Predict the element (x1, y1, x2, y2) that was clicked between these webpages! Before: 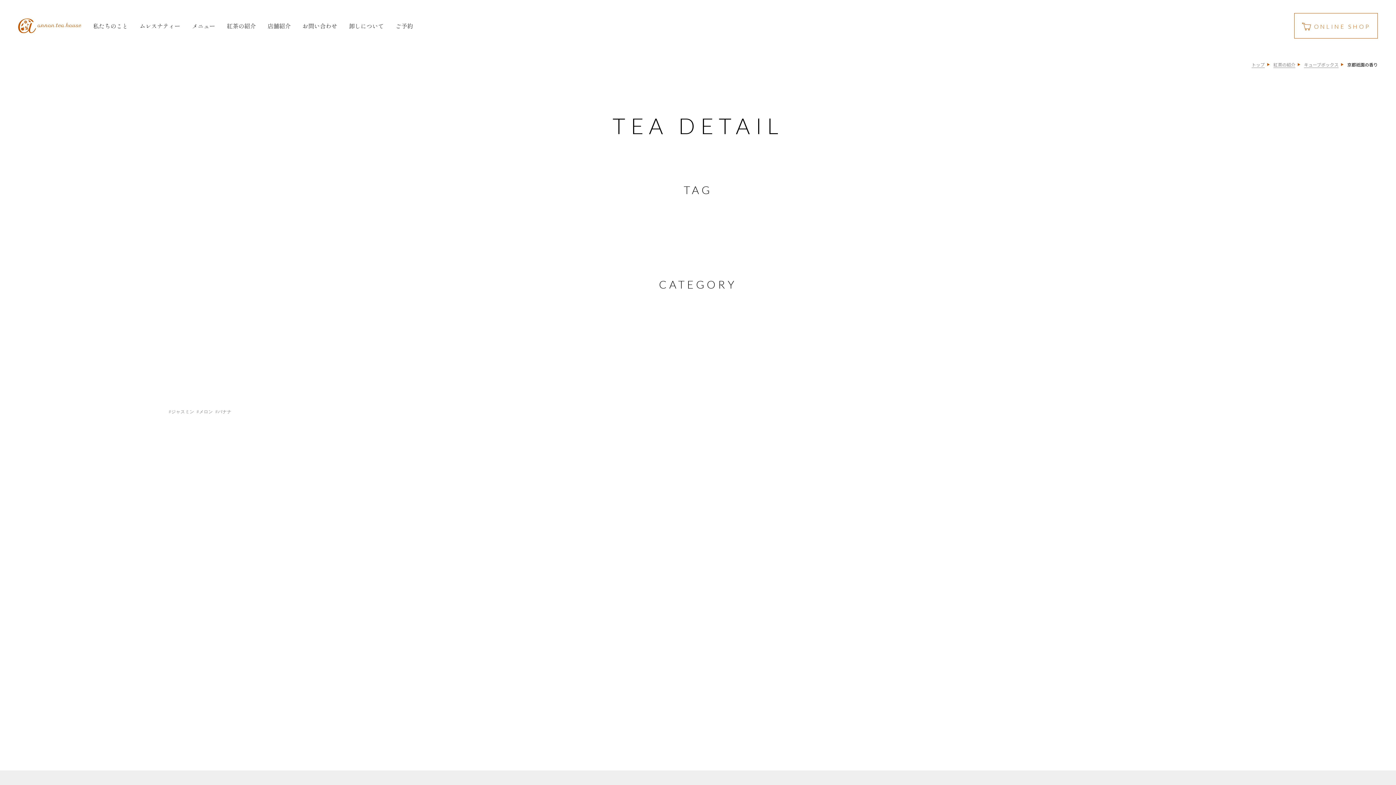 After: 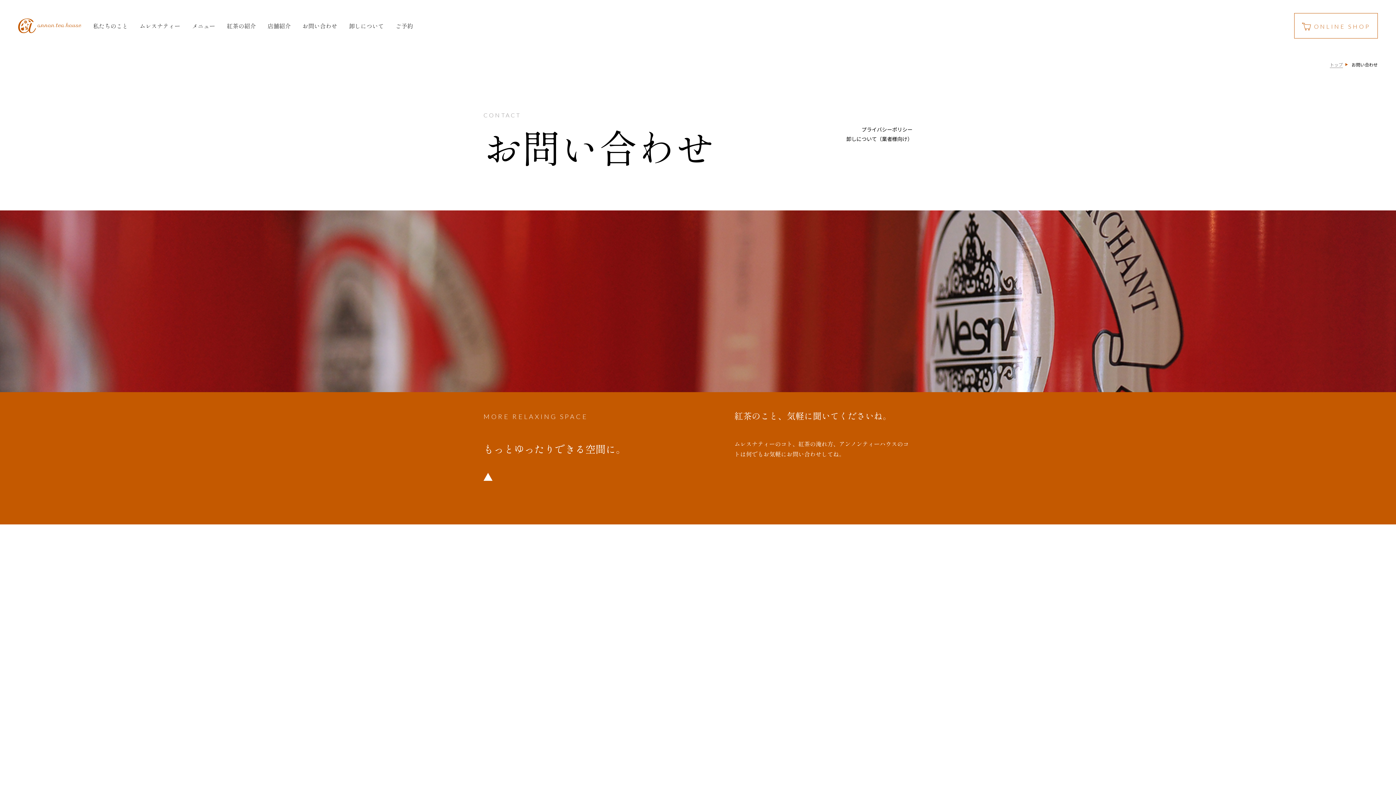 Action: label: お問い合わせ bbox: (302, 21, 337, 30)